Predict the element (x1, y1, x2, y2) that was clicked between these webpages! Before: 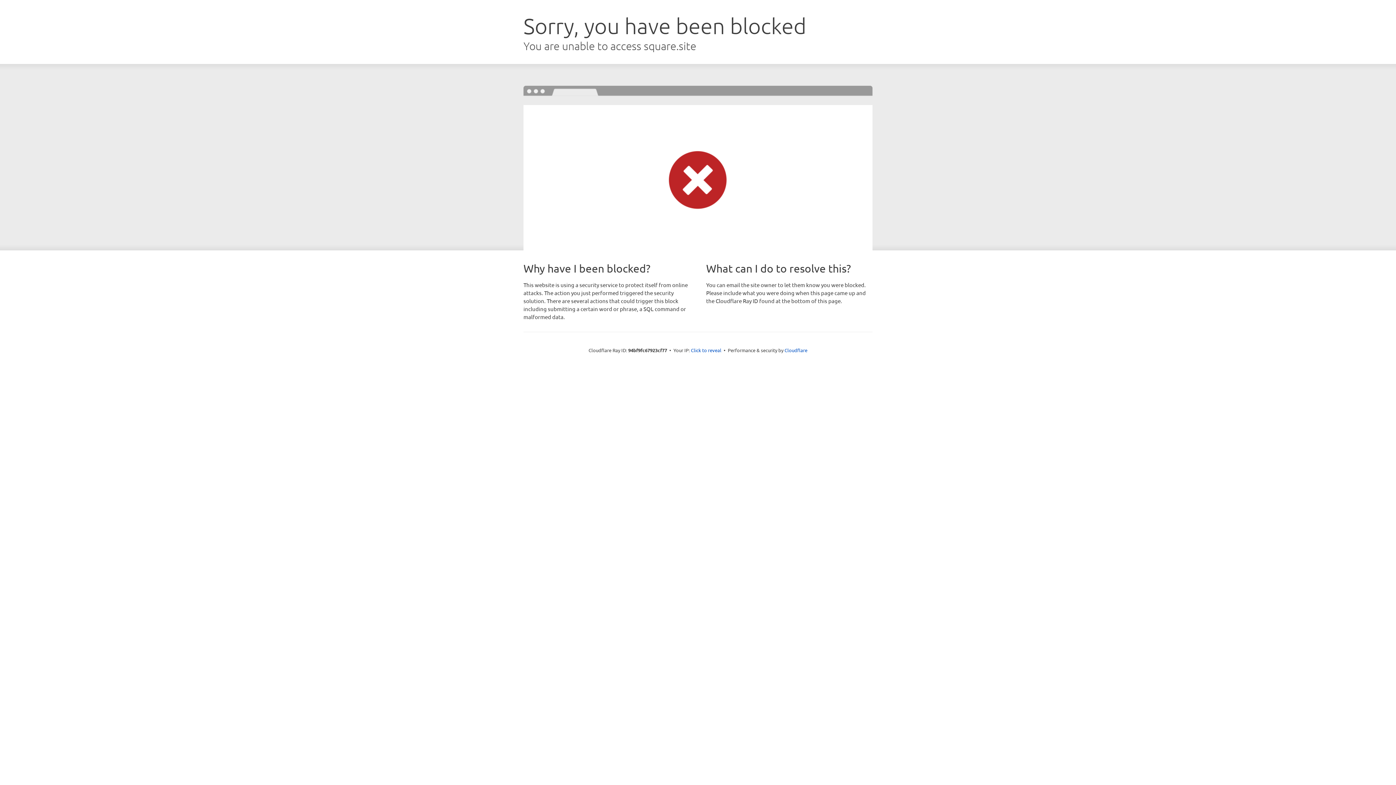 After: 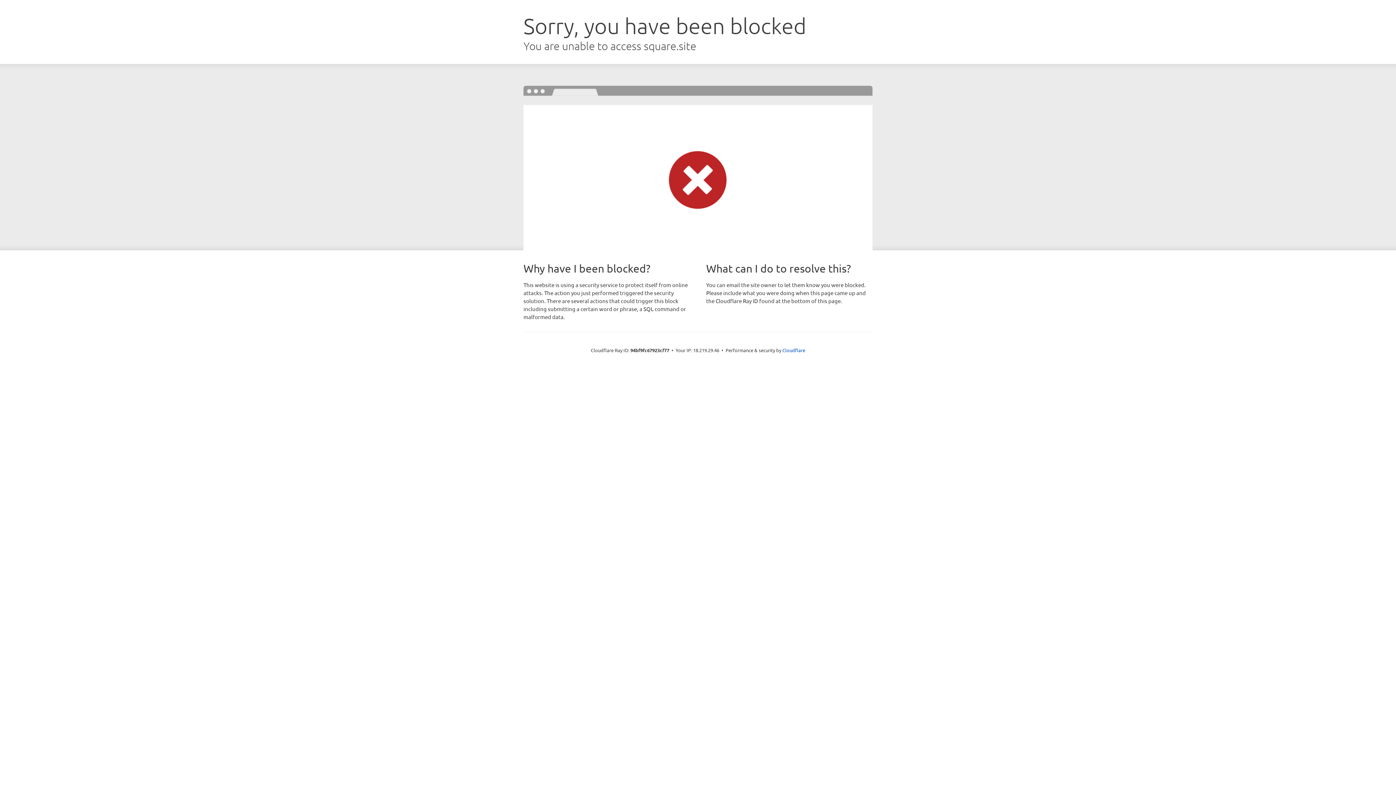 Action: label: Click to reveal bbox: (691, 346, 721, 353)